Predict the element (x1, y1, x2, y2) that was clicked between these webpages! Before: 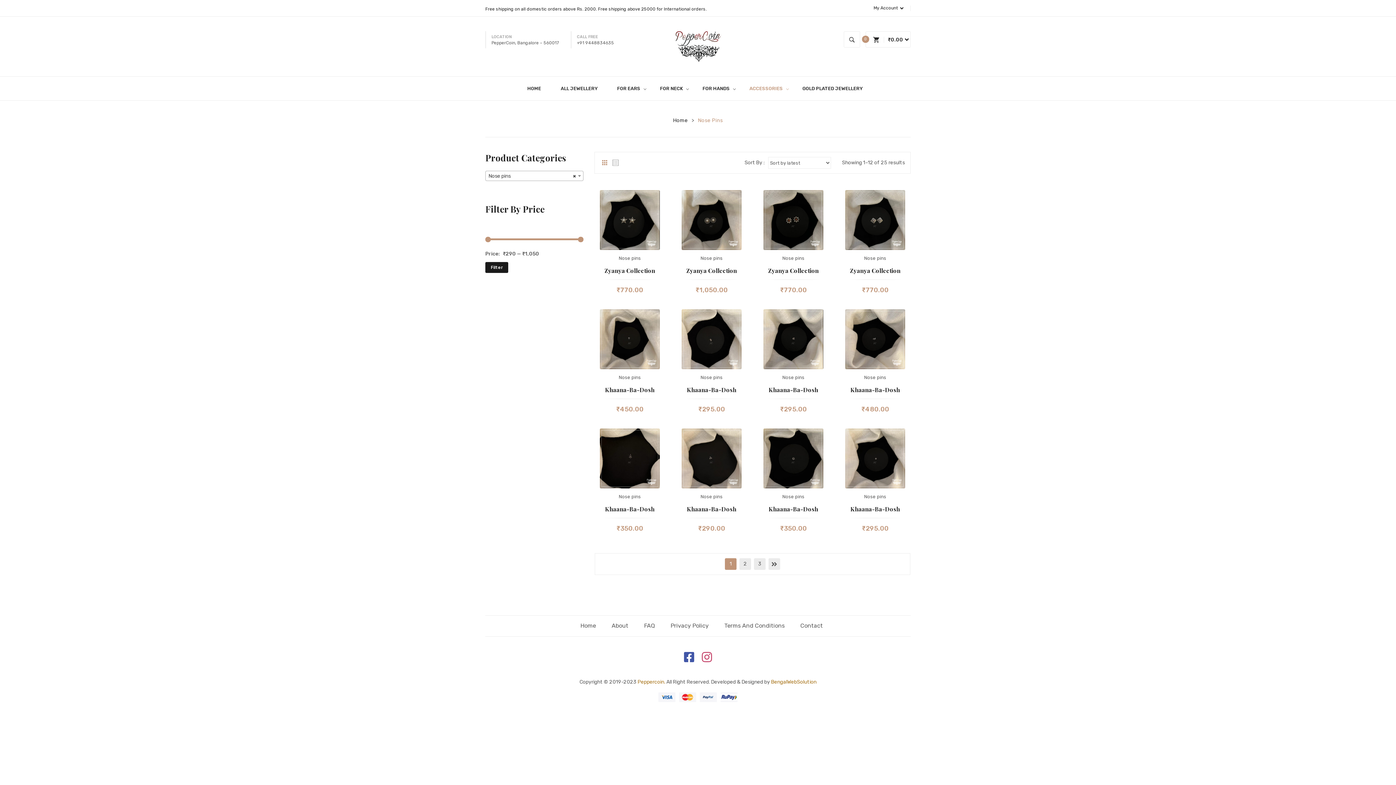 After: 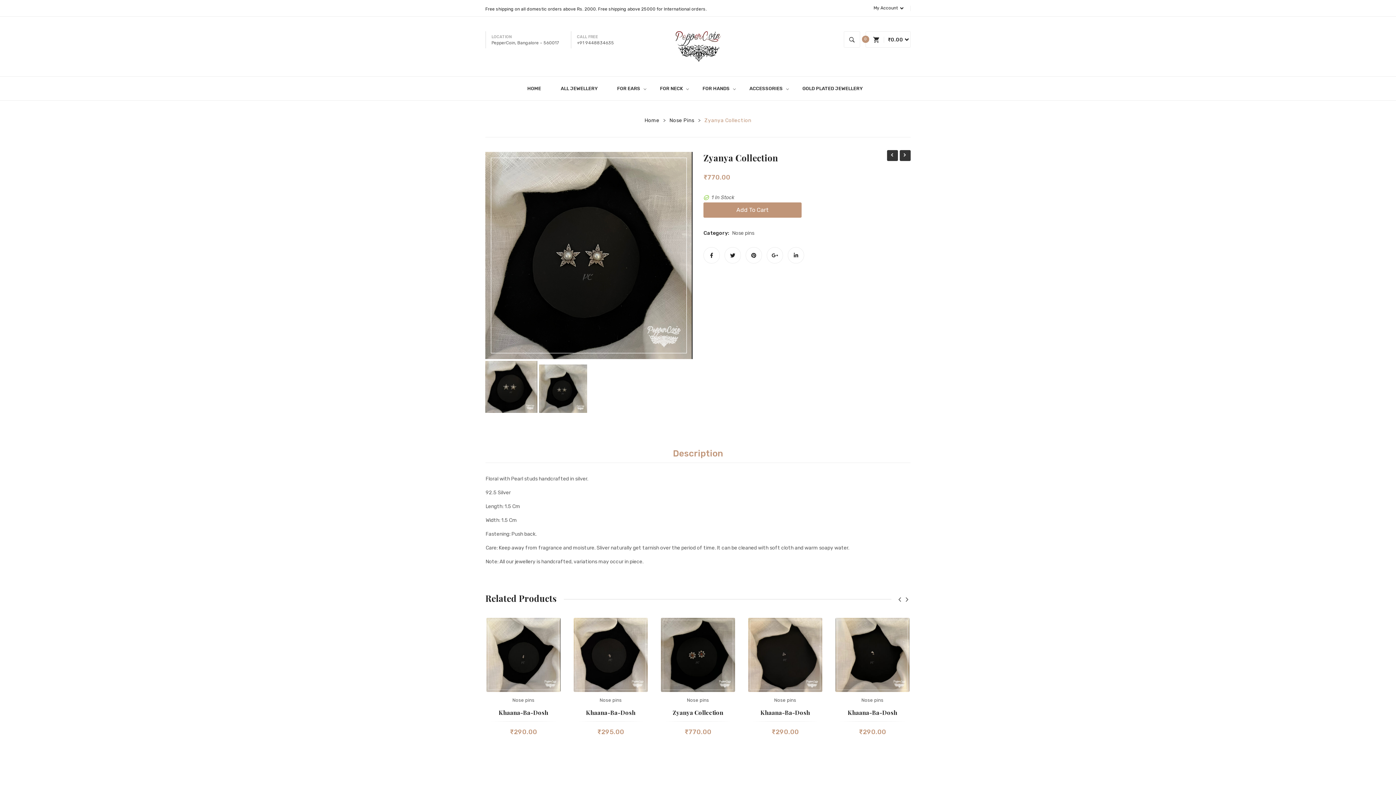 Action: bbox: (600, 190, 660, 250)